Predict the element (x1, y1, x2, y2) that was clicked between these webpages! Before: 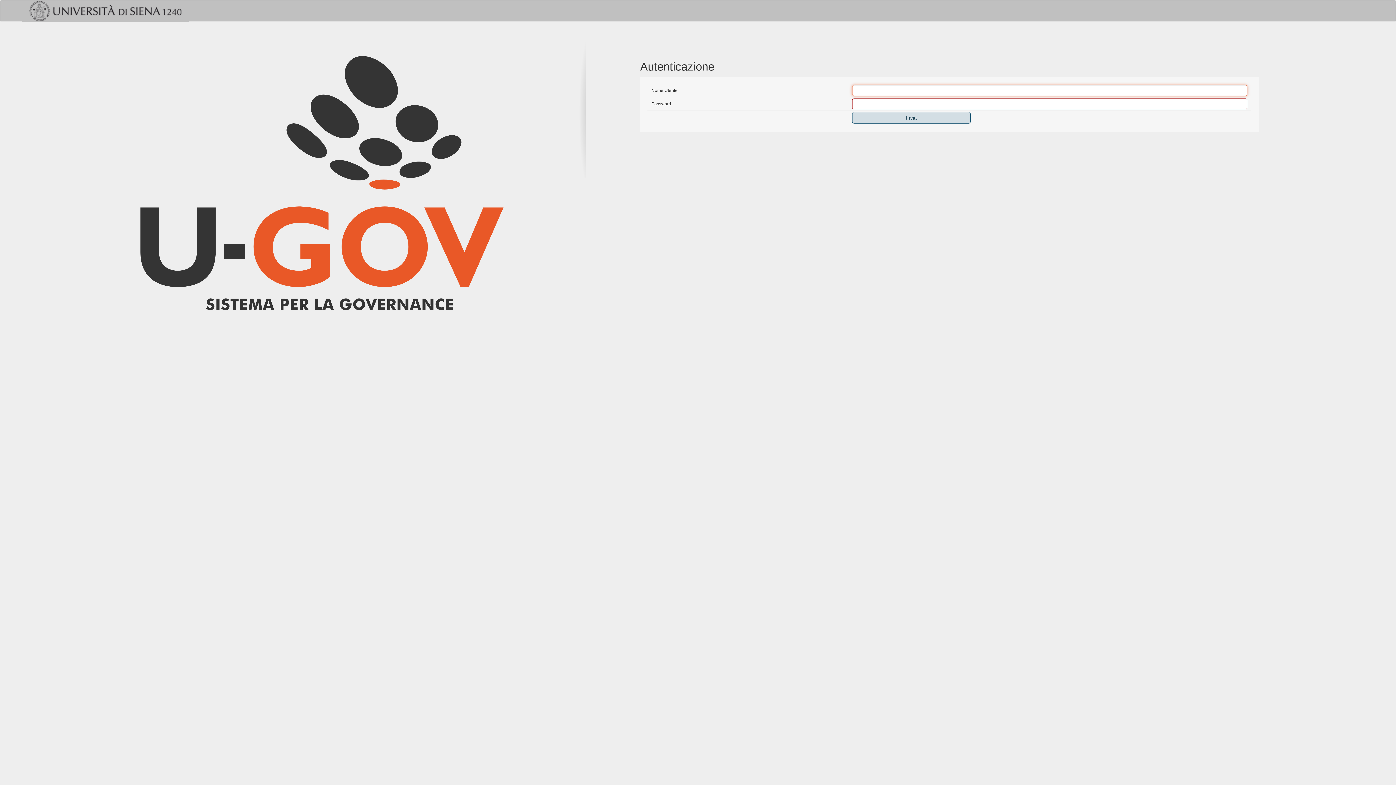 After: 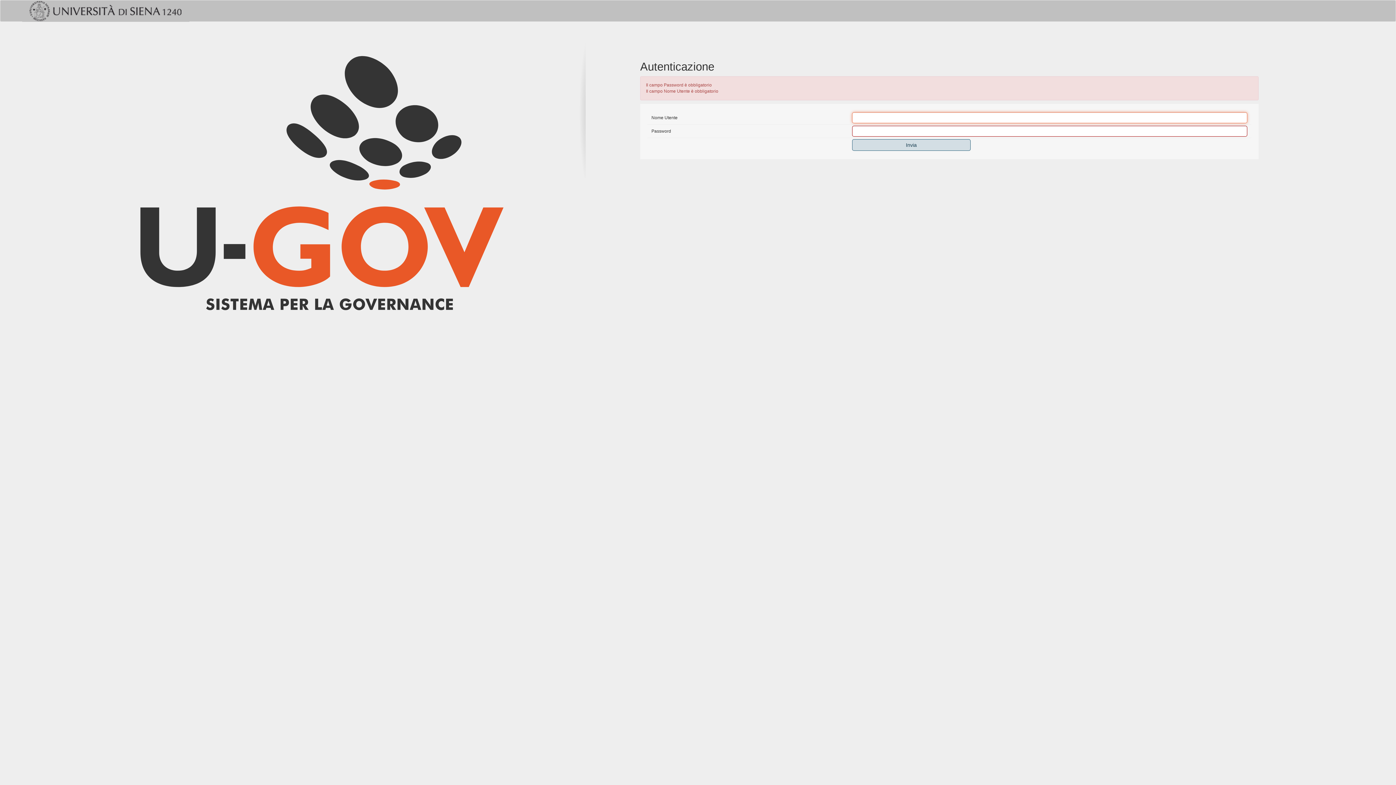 Action: bbox: (852, 112, 970, 123) label: Invia